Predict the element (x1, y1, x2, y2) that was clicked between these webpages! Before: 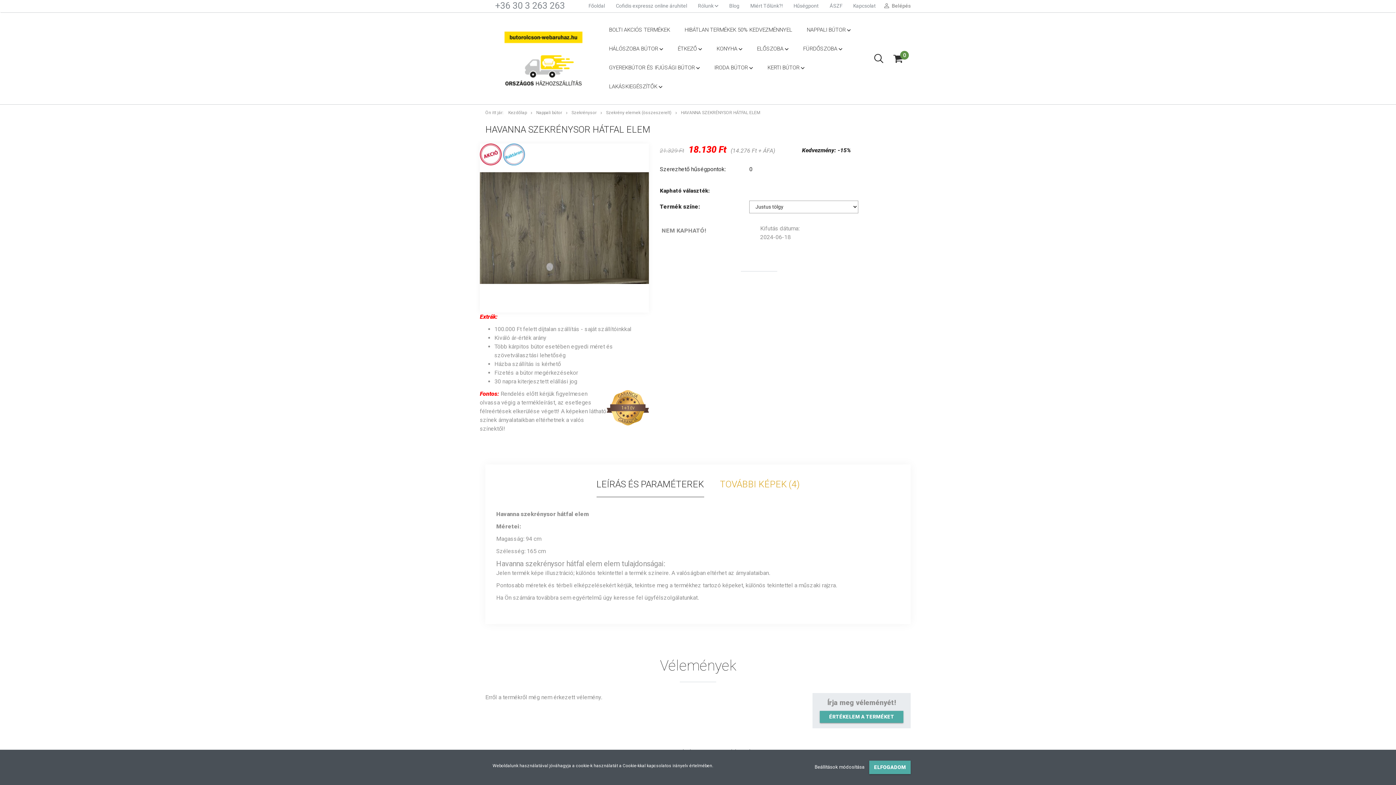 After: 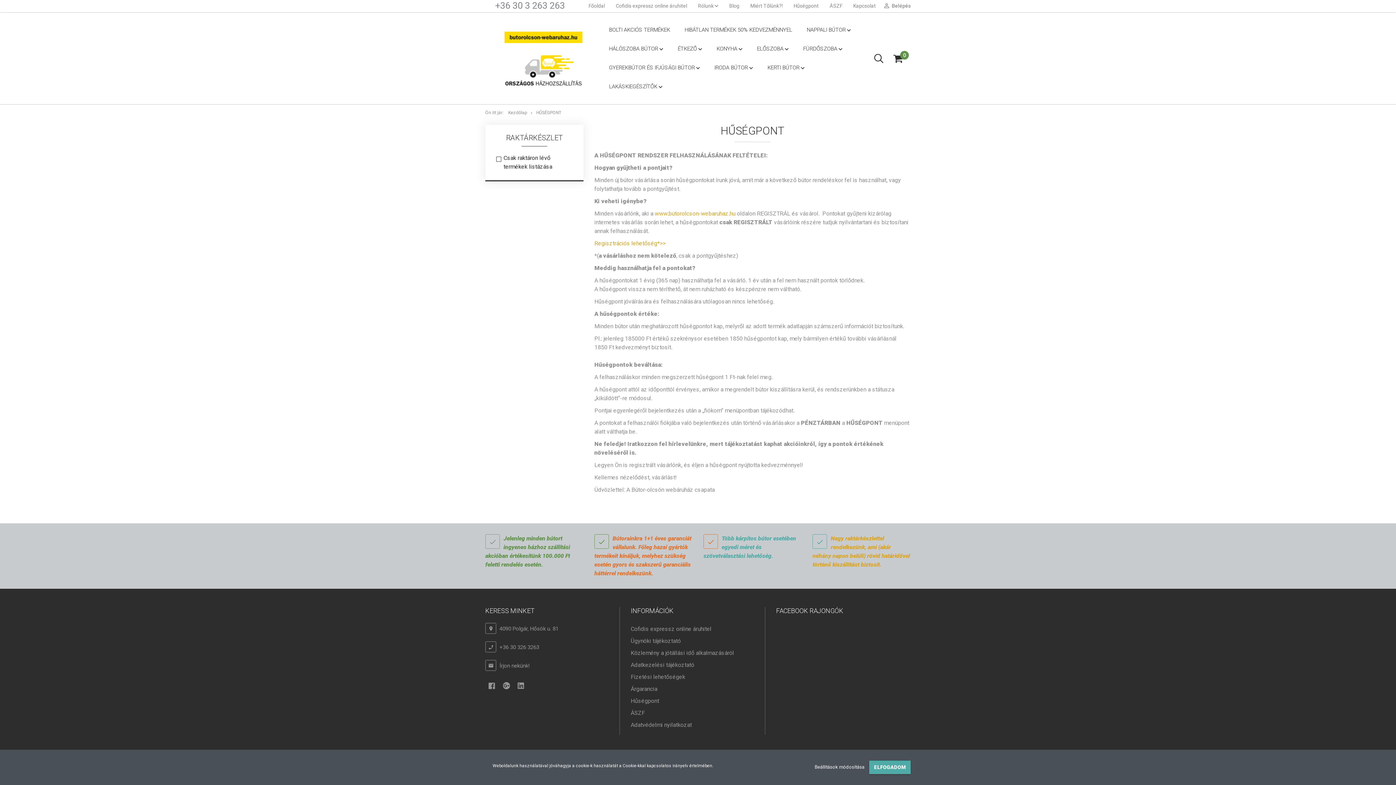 Action: bbox: (788, 1, 824, 10) label: Hűségpont